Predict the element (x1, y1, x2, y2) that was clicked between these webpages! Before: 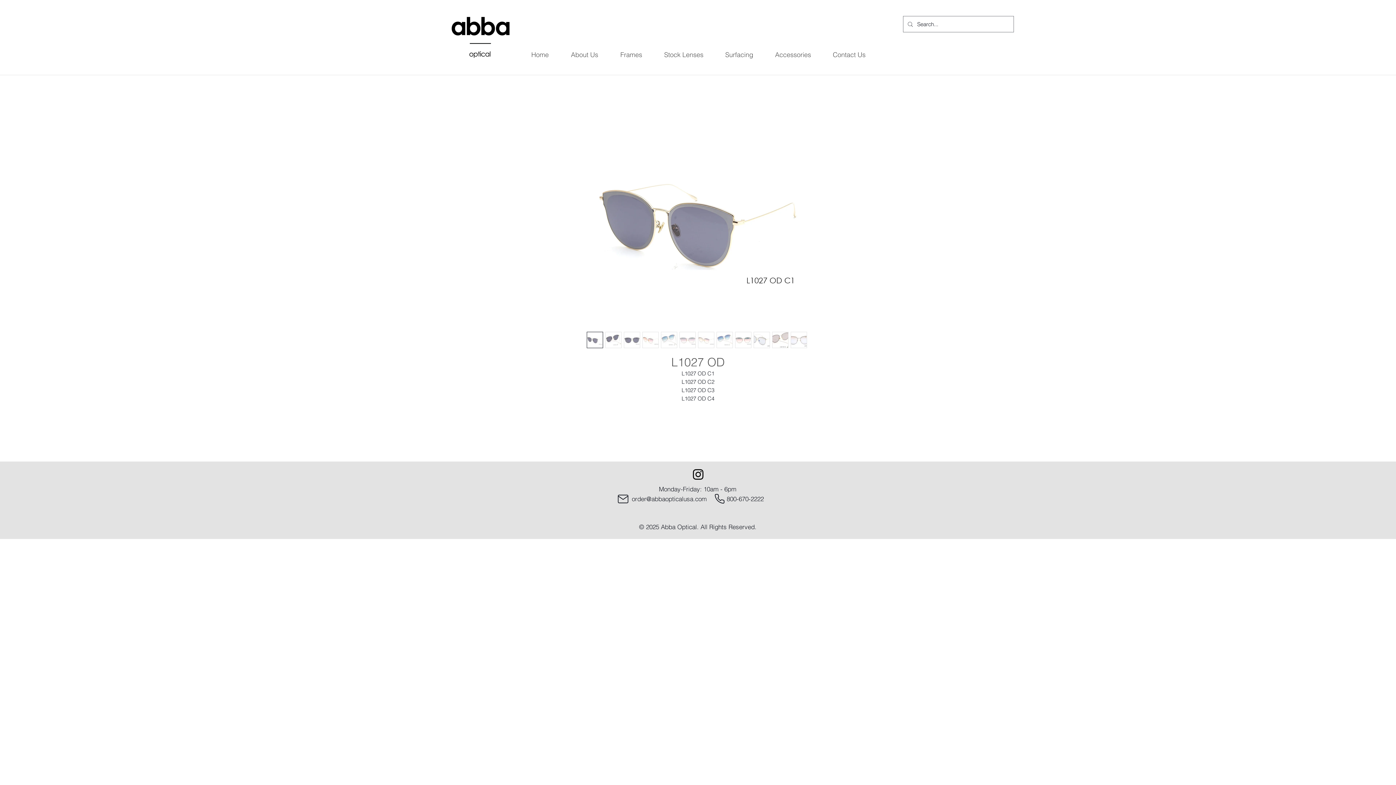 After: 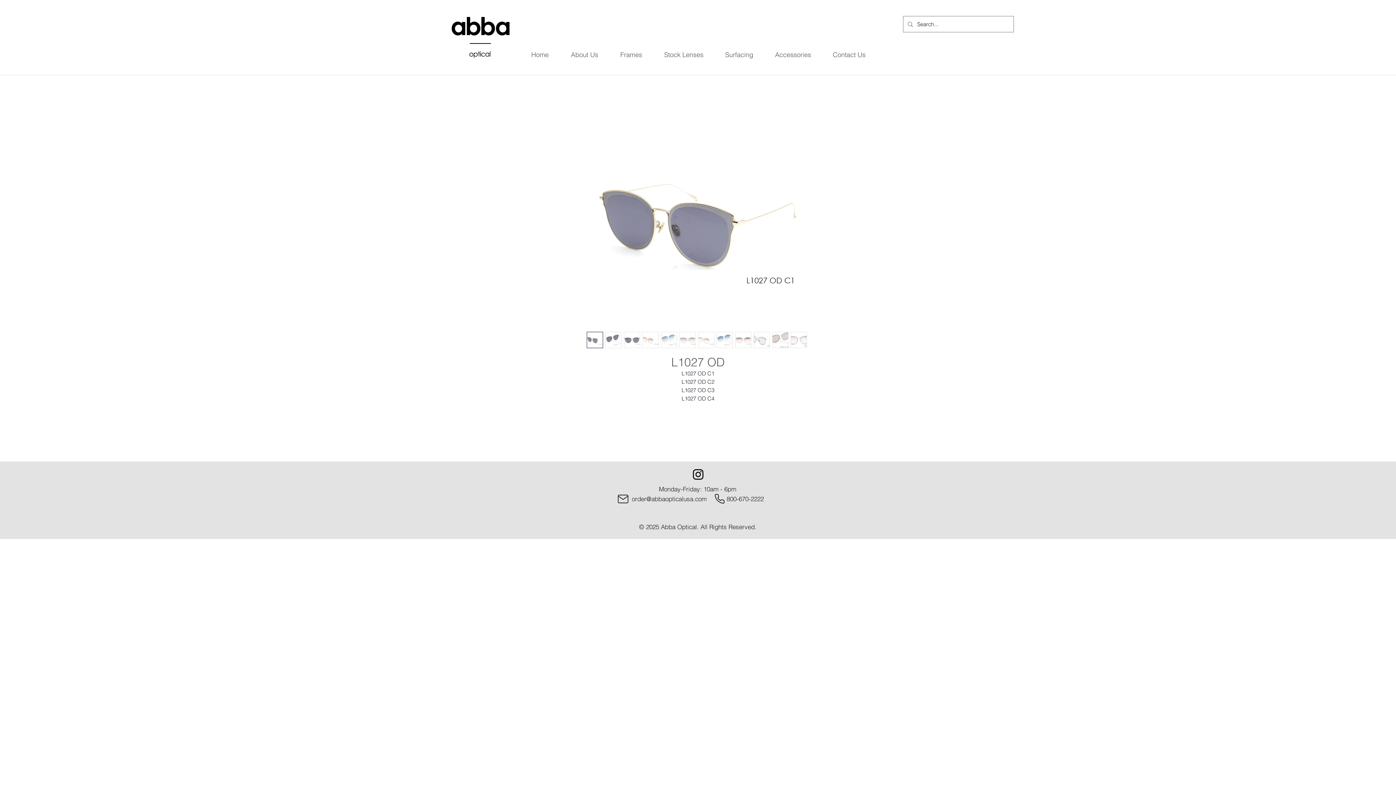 Action: label: Instagram bbox: (691, 467, 705, 481)